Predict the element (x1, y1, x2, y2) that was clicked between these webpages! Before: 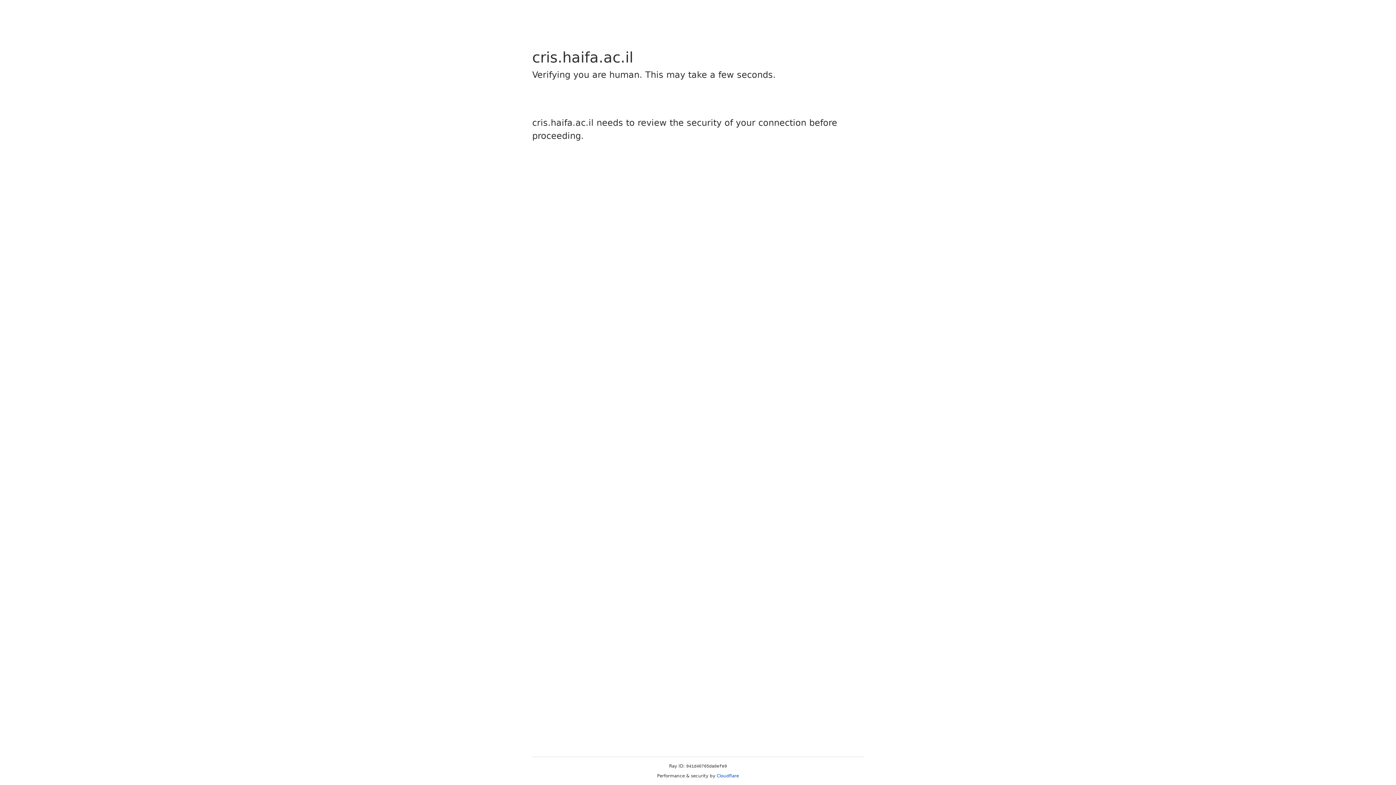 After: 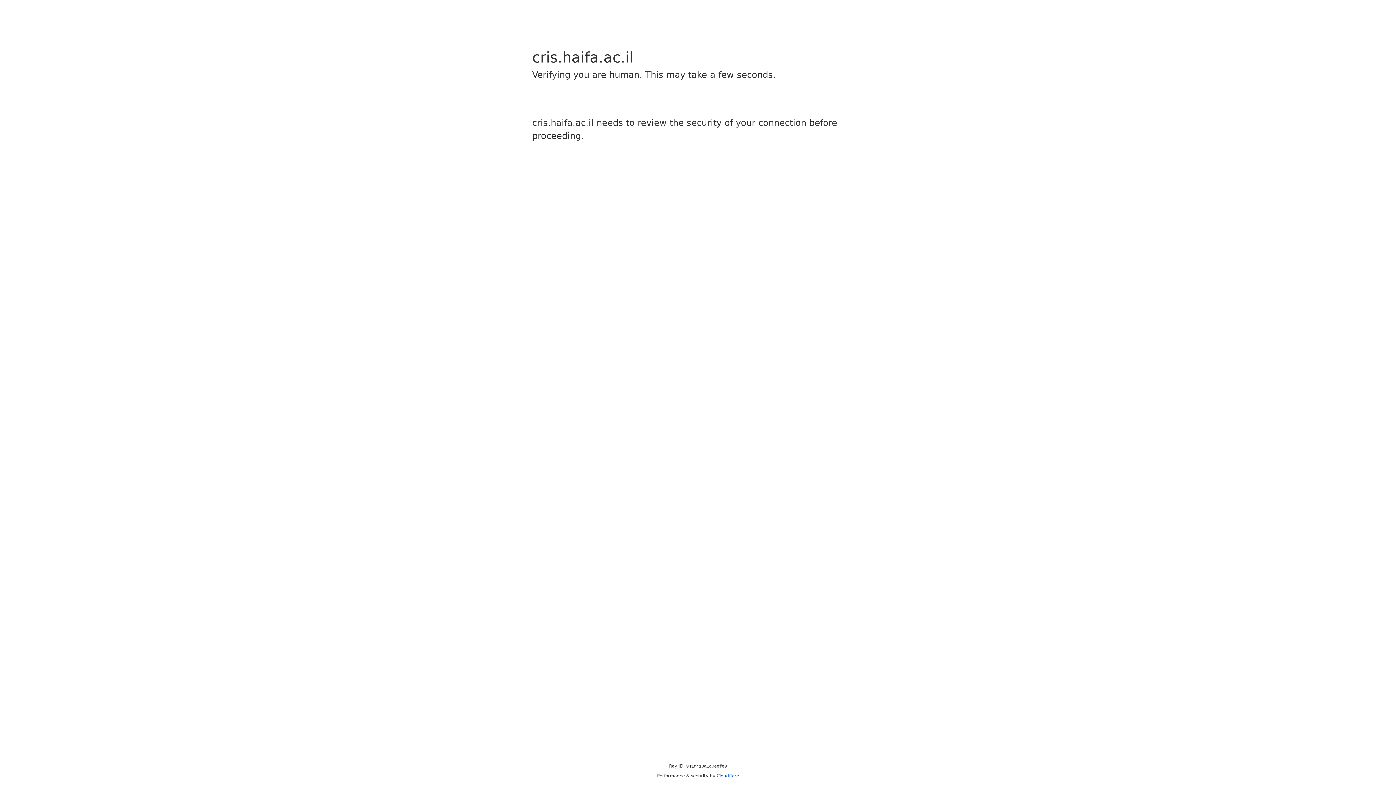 Action: label: Cloudflare bbox: (716, 773, 739, 778)